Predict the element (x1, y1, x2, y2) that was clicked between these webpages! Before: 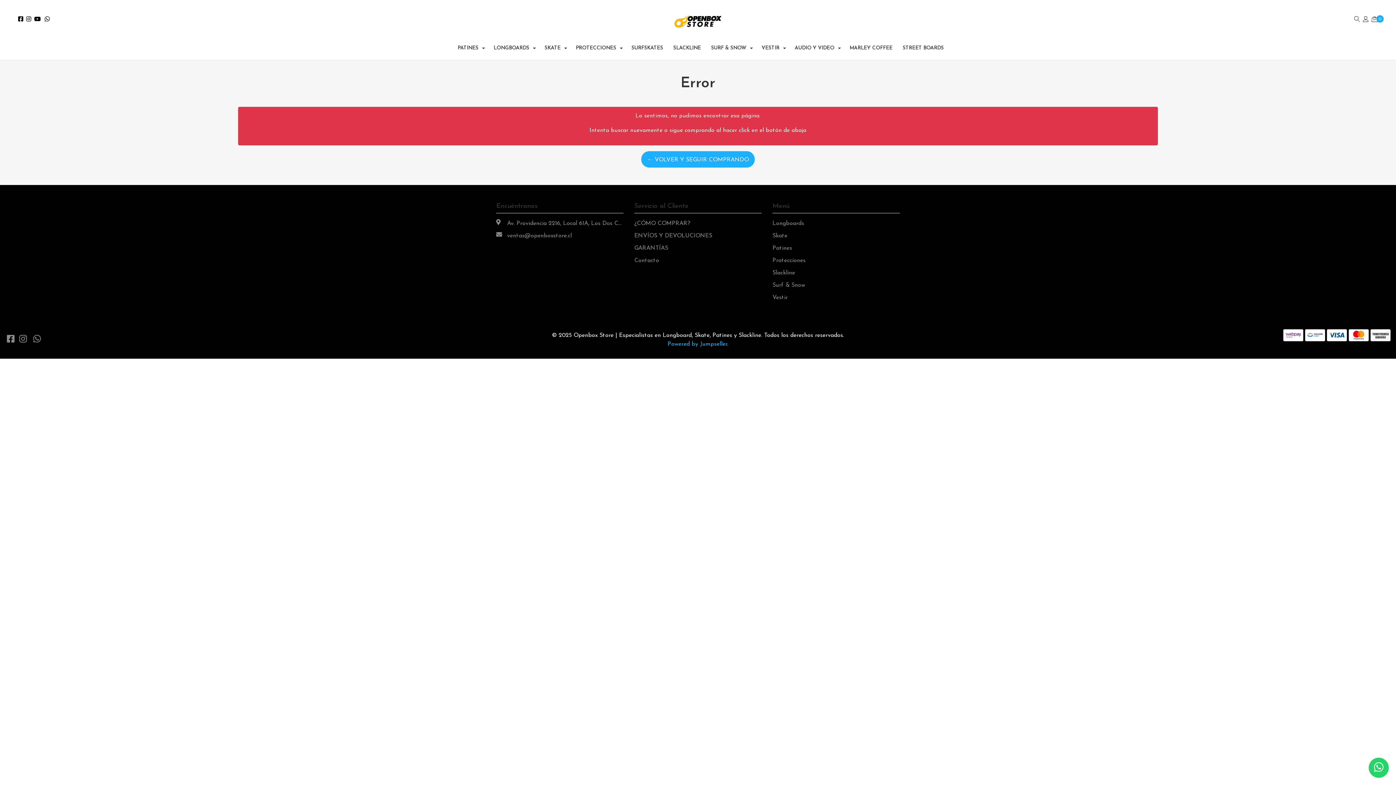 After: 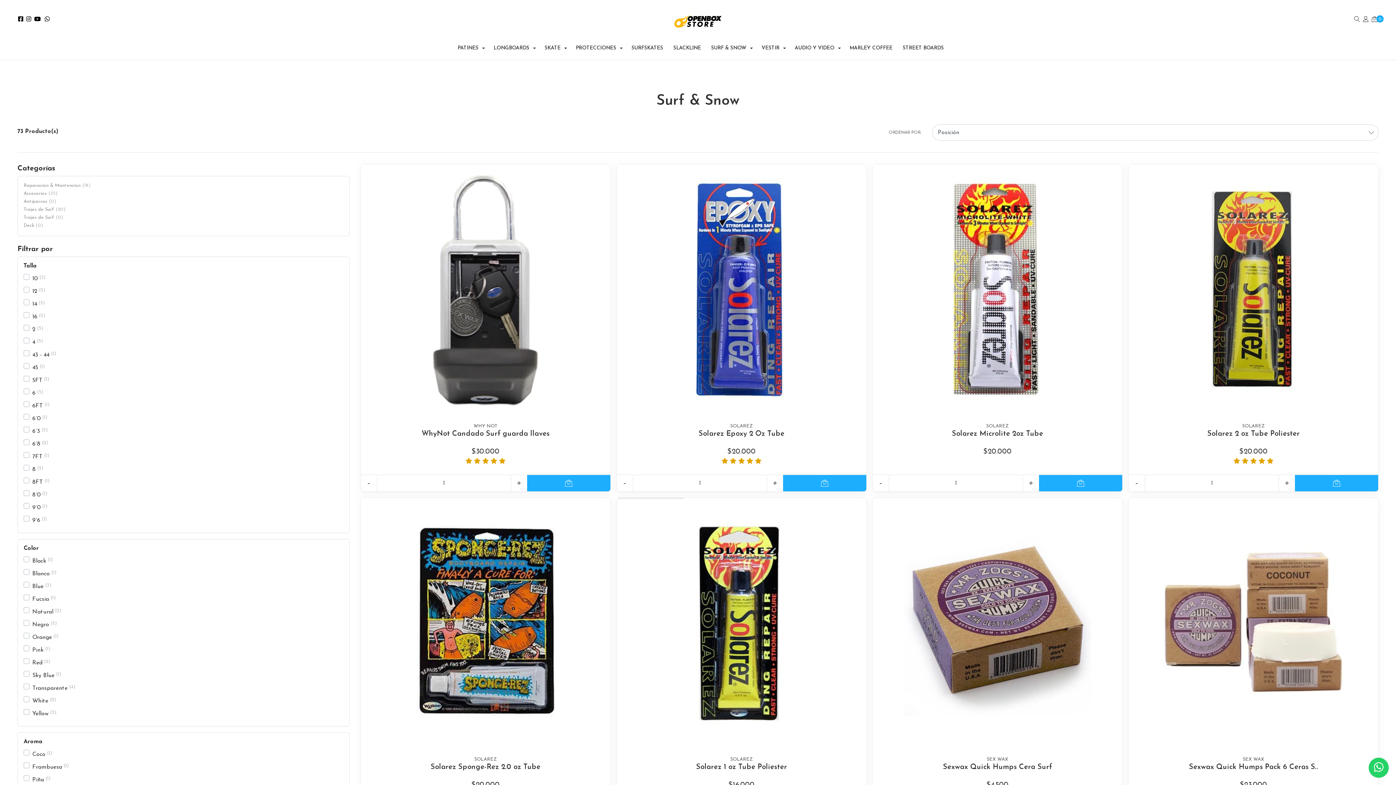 Action: bbox: (706, 39, 756, 57) label: SURF & SNOW